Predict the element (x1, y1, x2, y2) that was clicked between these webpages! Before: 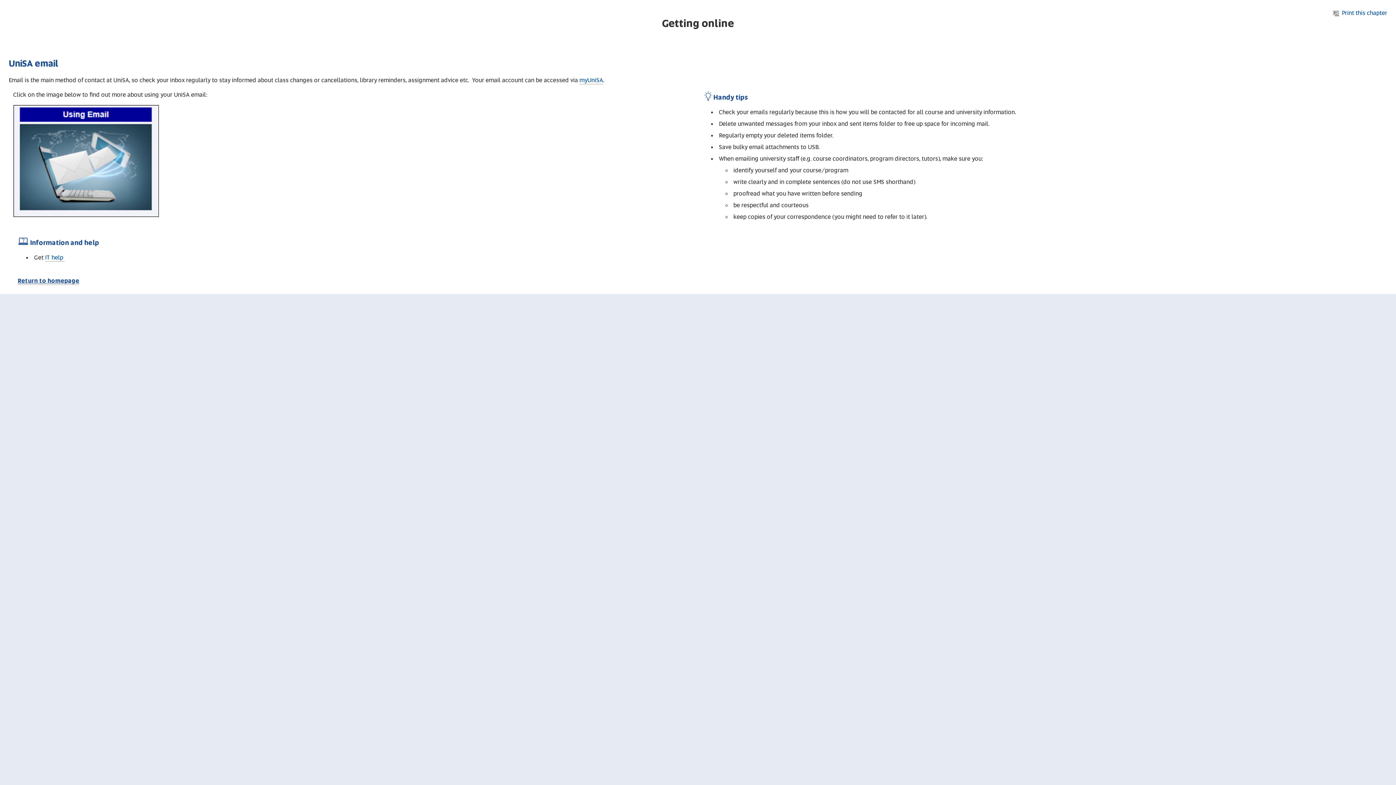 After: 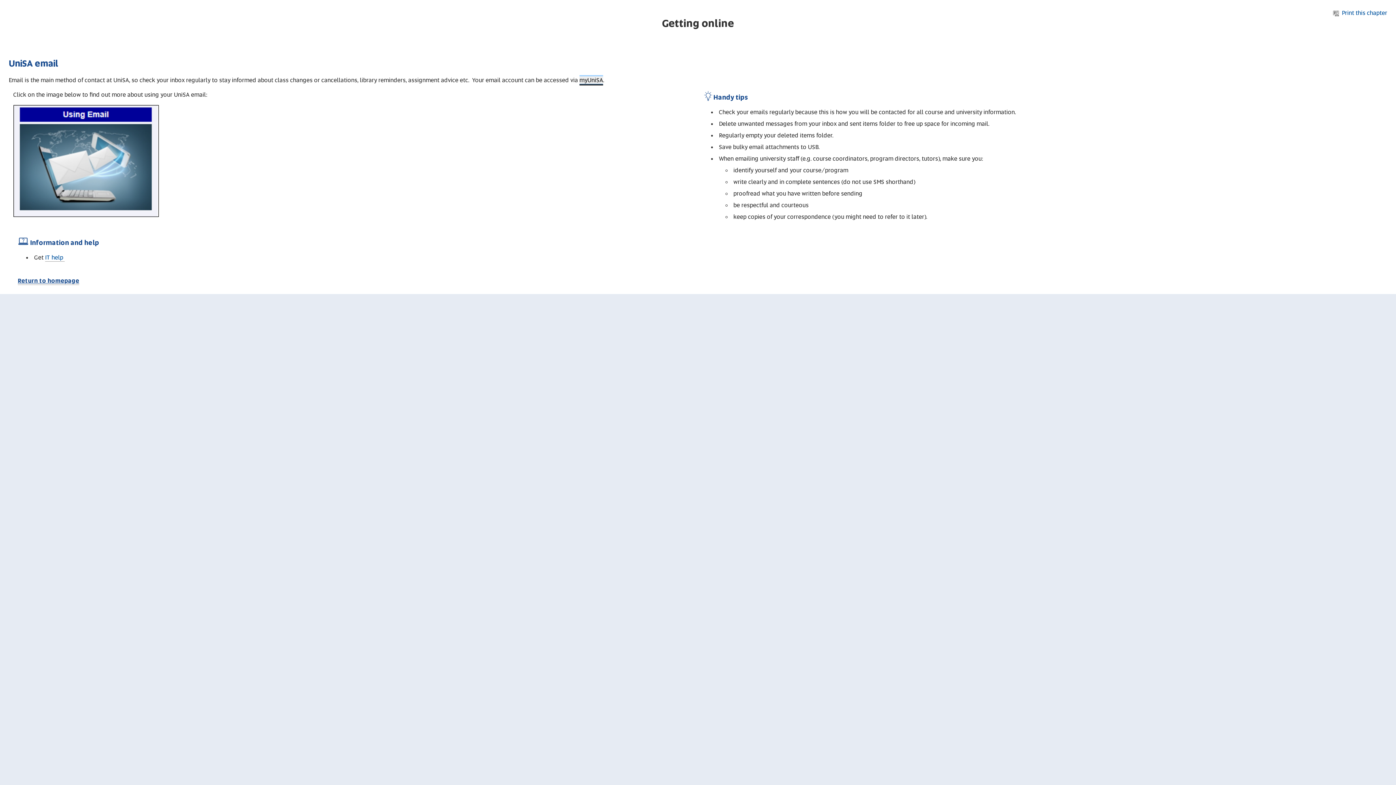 Action: label: myUniSA bbox: (579, 76, 603, 84)